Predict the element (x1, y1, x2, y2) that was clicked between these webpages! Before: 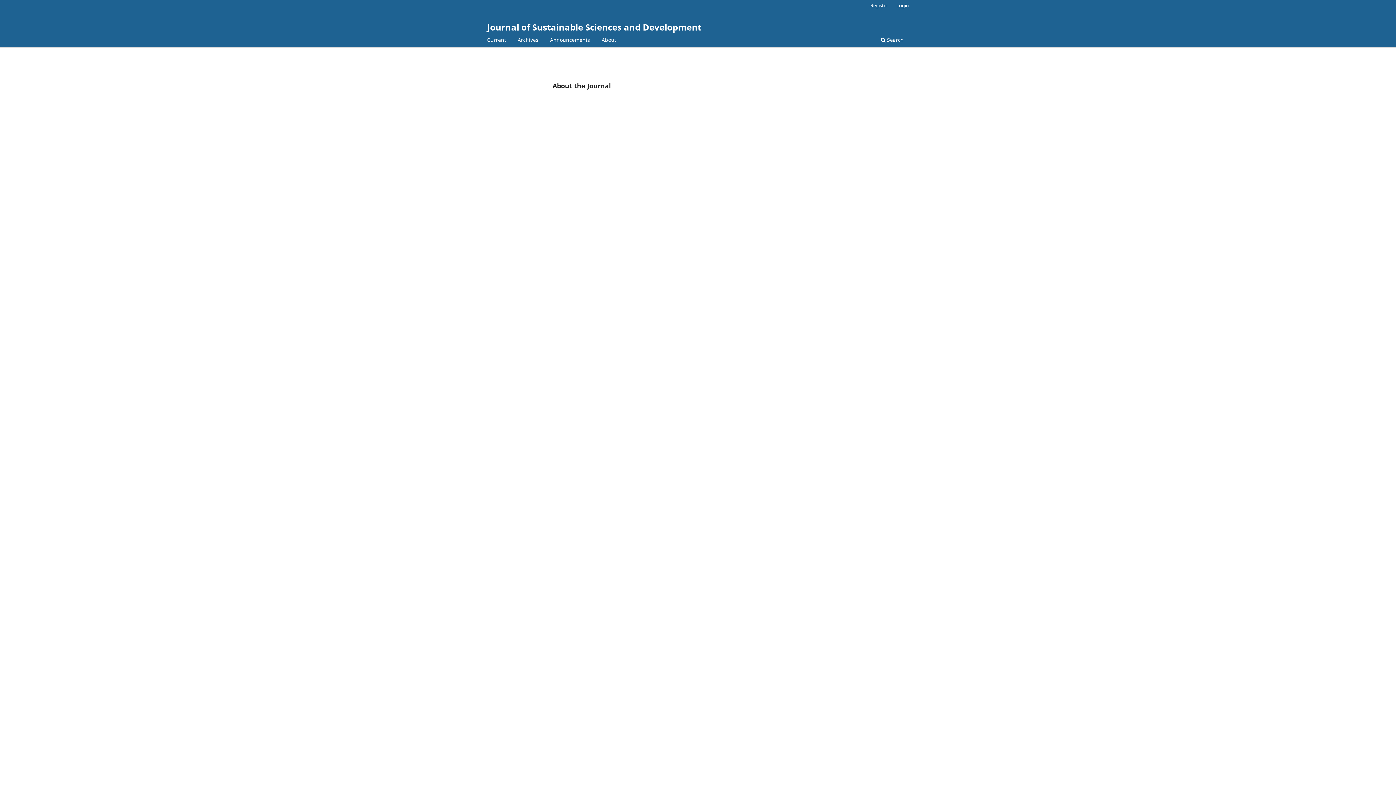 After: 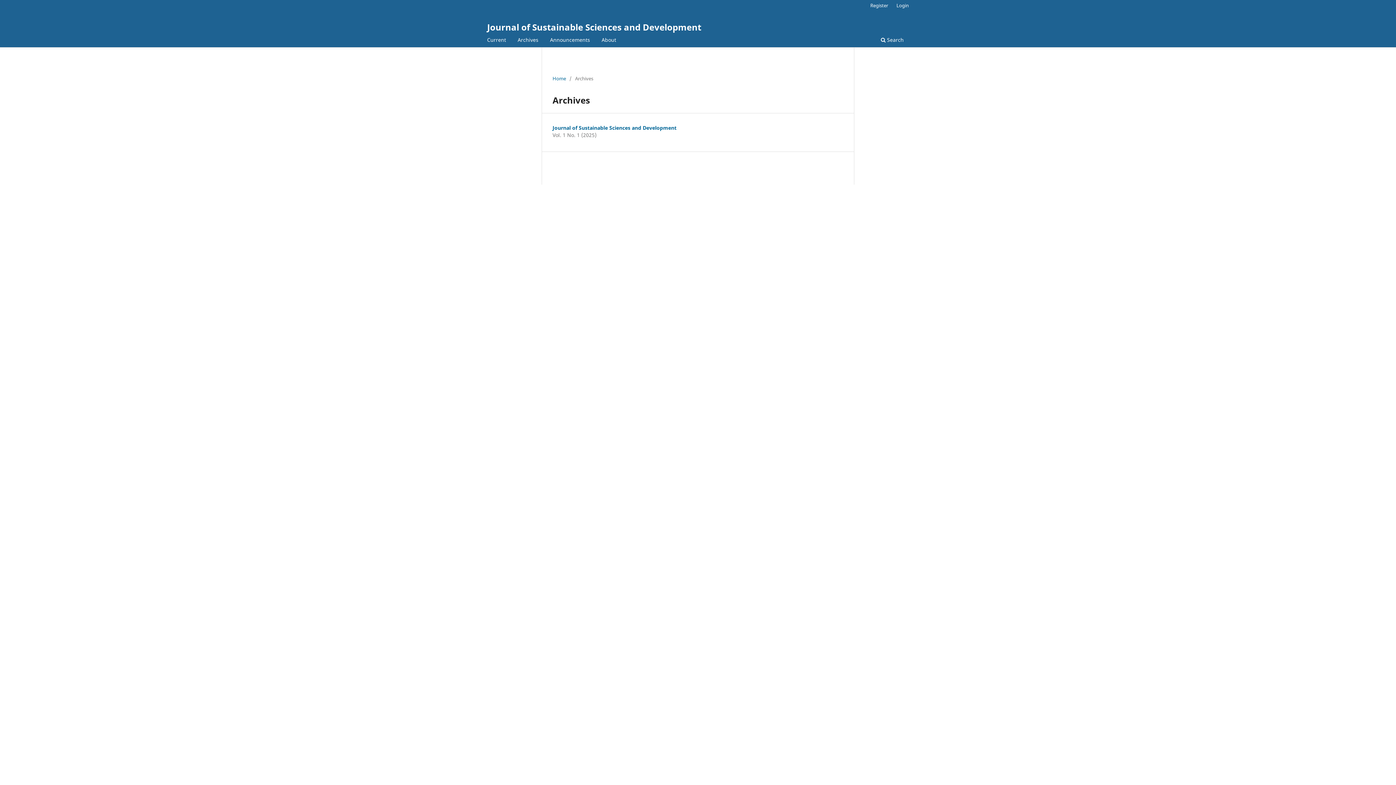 Action: bbox: (515, 34, 541, 47) label: Archives